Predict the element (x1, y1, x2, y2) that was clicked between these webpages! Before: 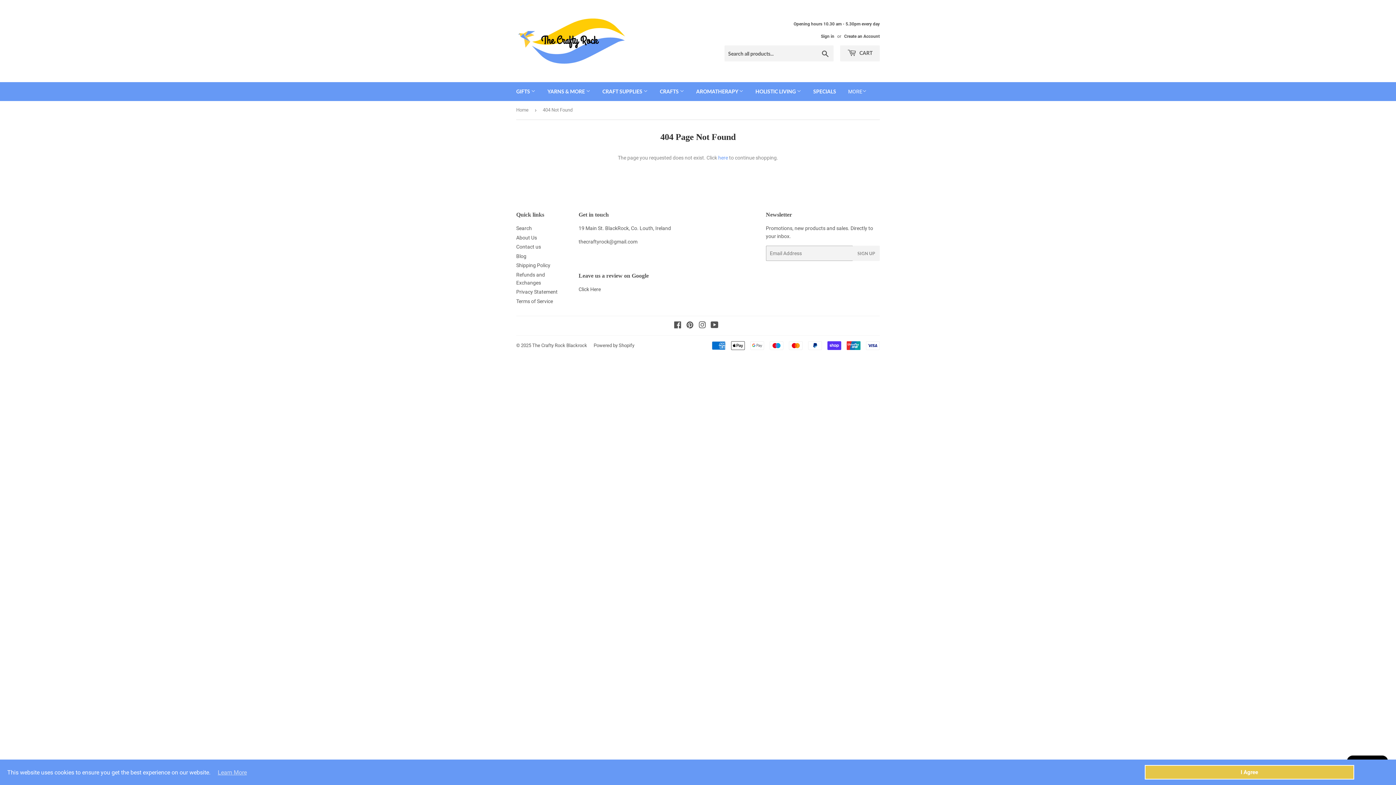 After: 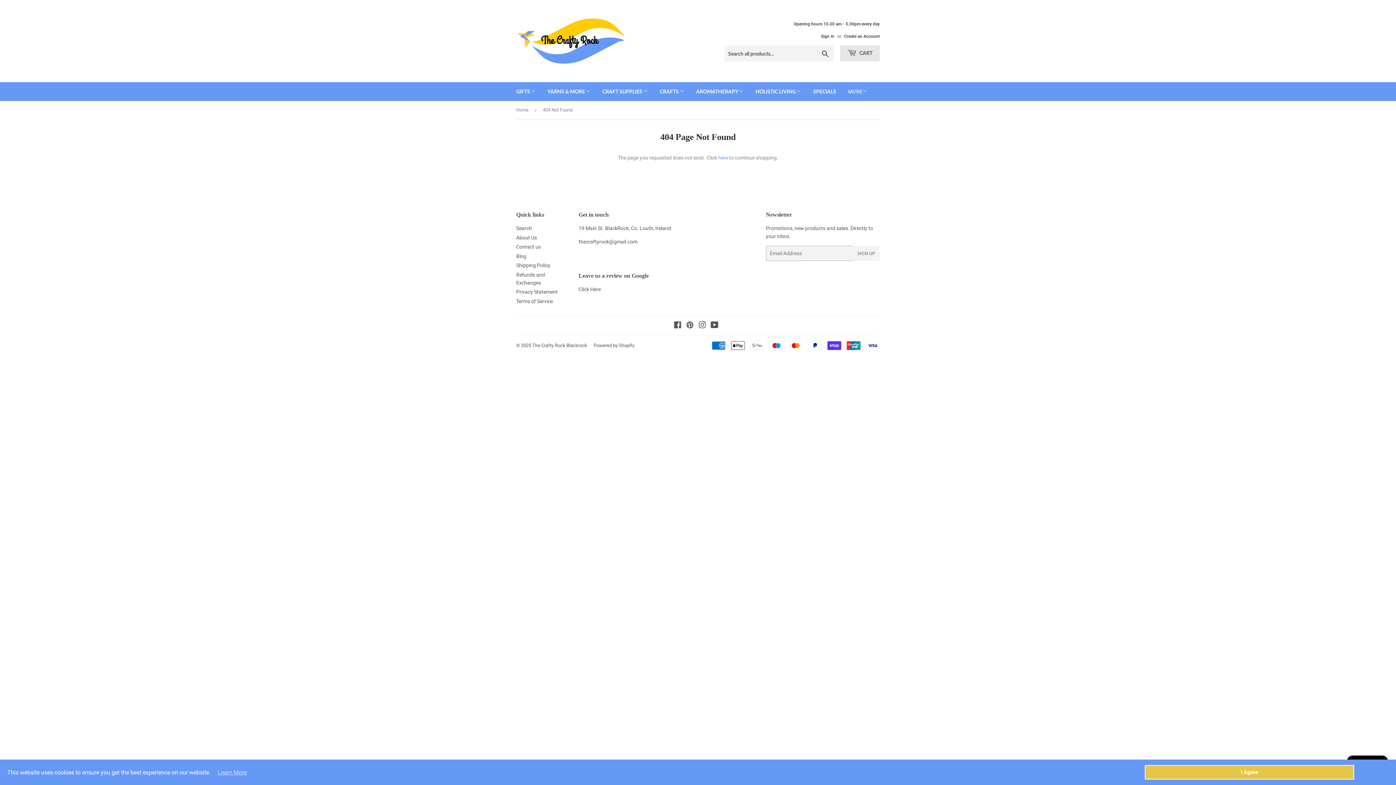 Action: label:  CART bbox: (840, 45, 880, 61)